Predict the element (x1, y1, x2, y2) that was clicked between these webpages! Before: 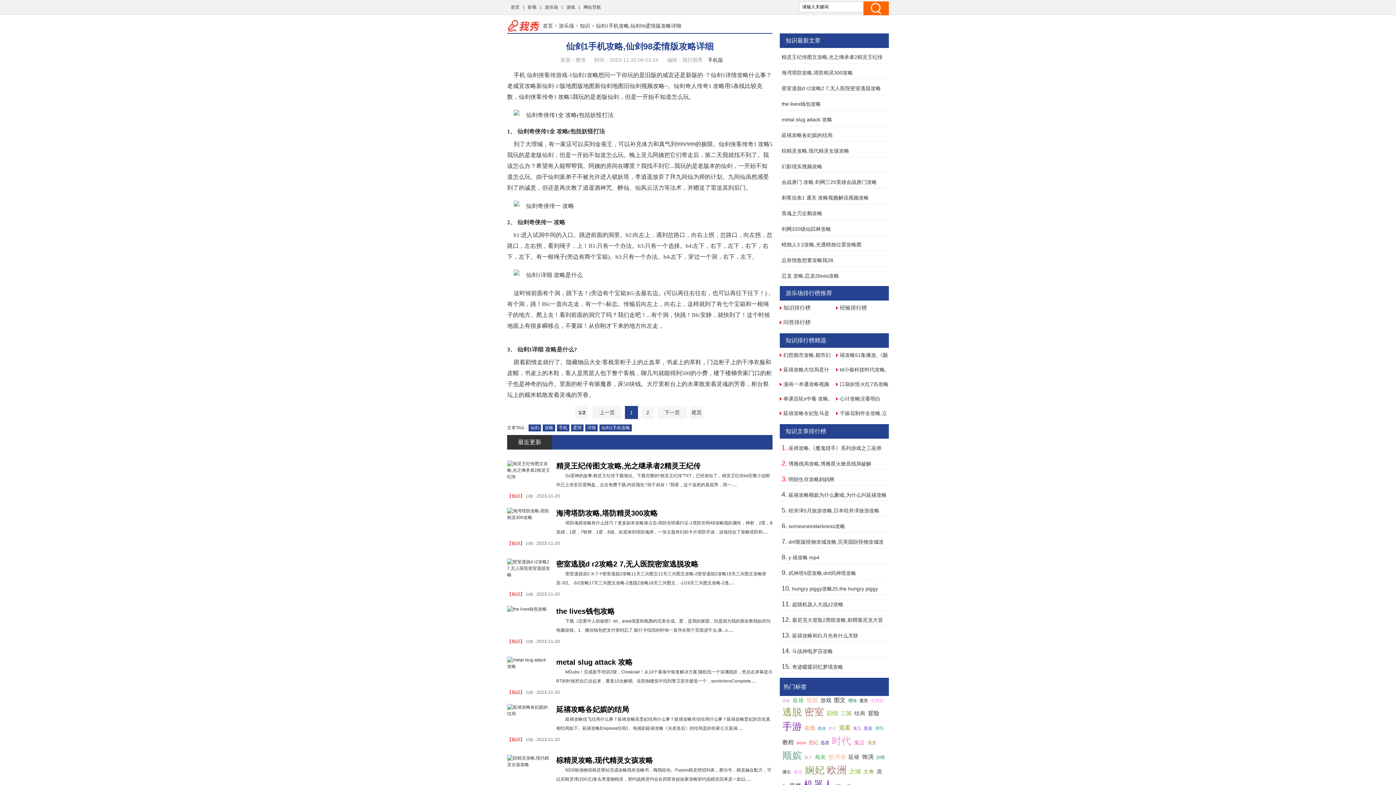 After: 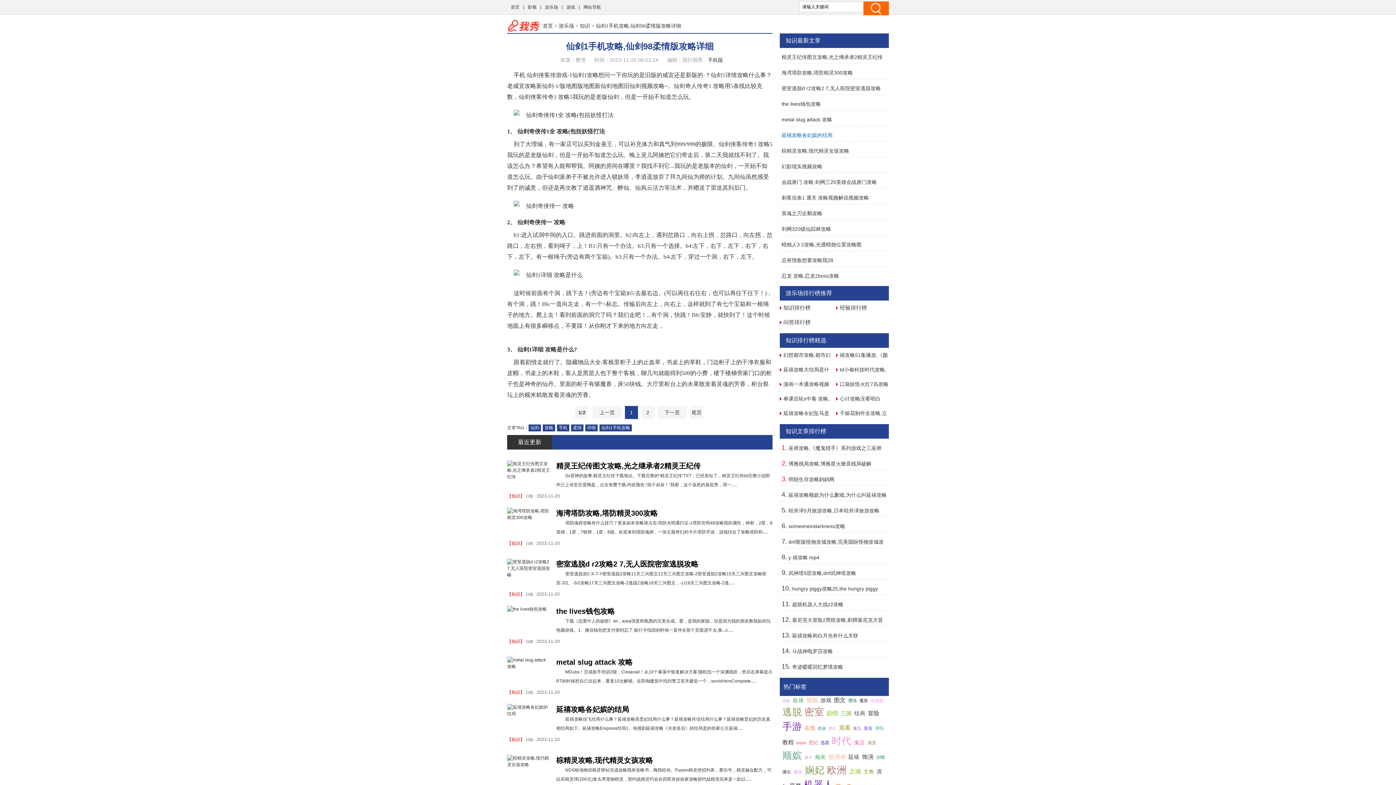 Action: label: 延禧攻略各妃嫔的结局 bbox: (781, 132, 832, 138)